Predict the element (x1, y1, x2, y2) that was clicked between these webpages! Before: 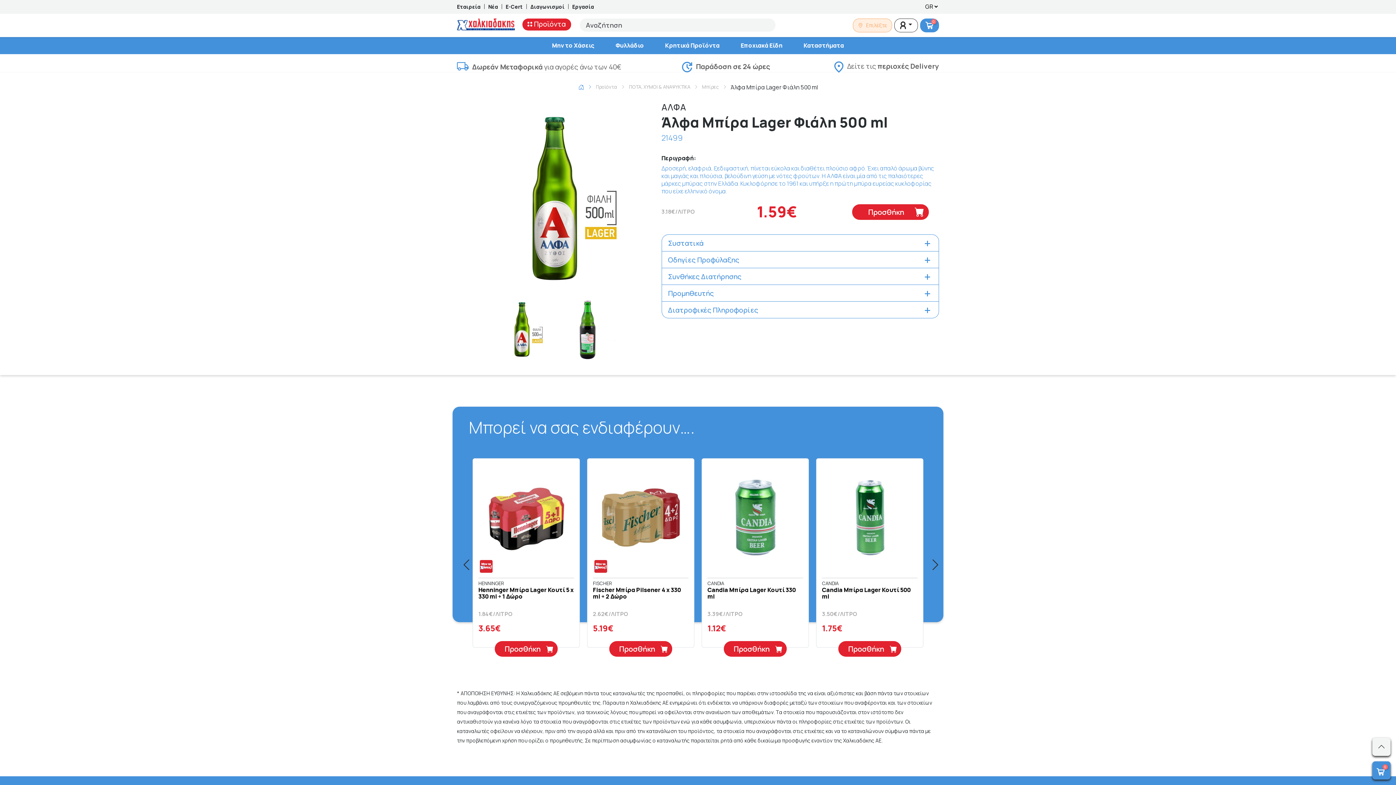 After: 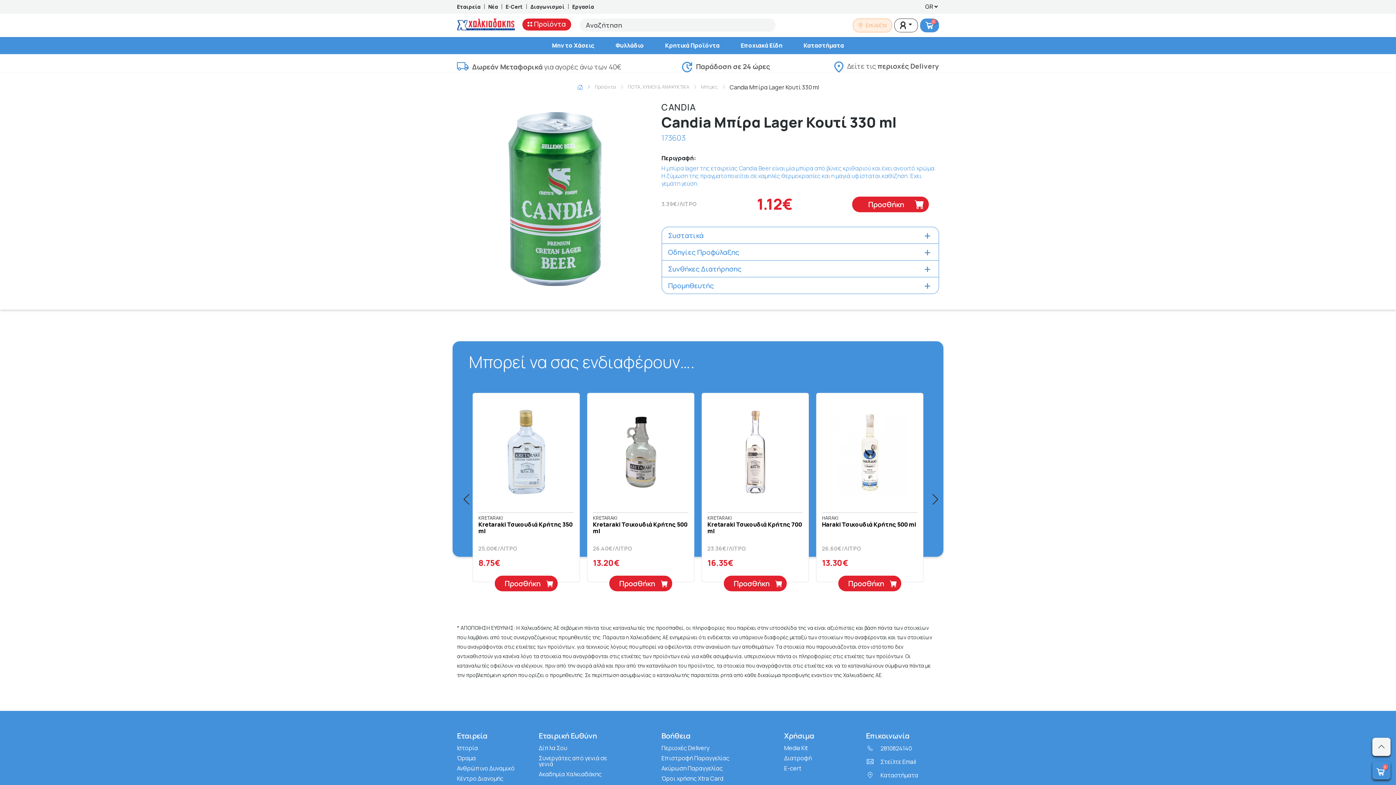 Action: bbox: (707, 475, 803, 560)